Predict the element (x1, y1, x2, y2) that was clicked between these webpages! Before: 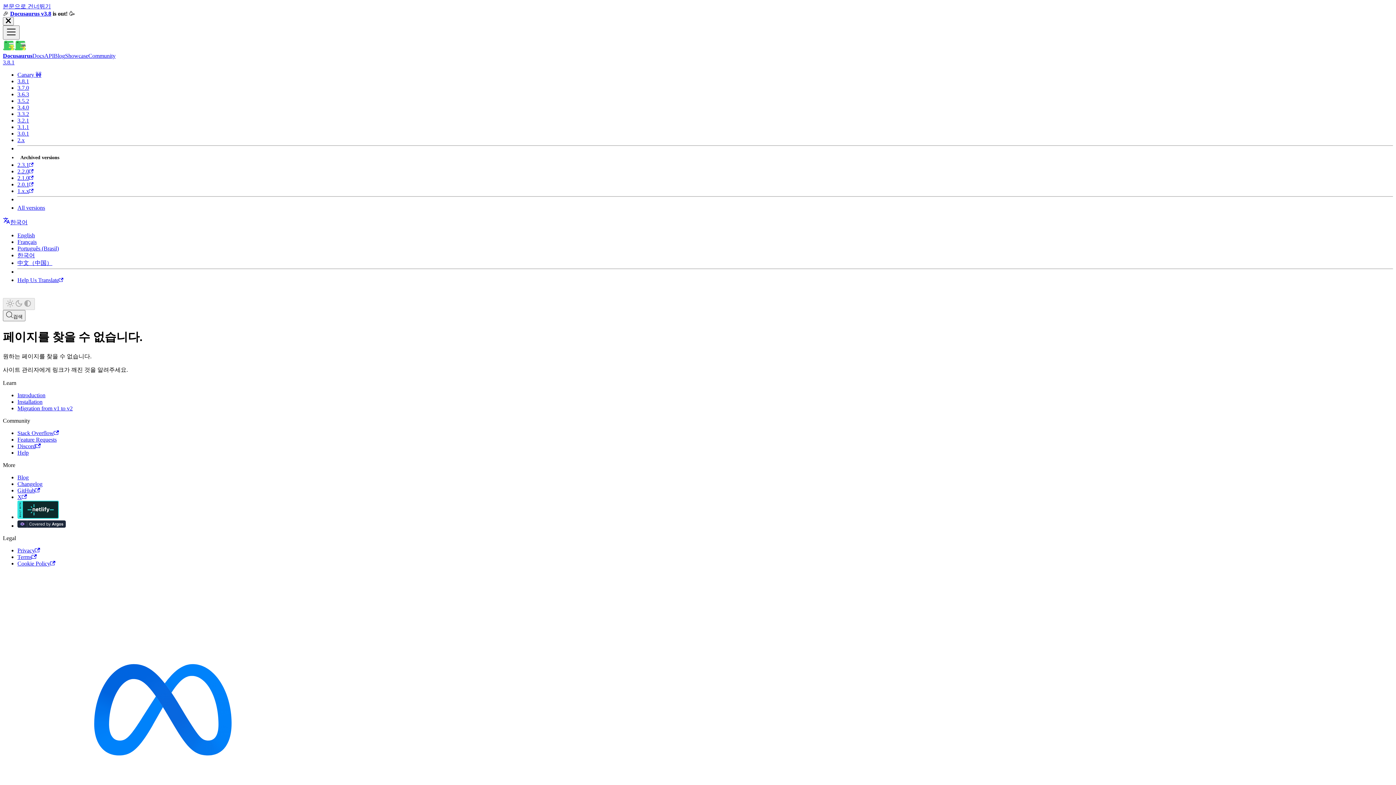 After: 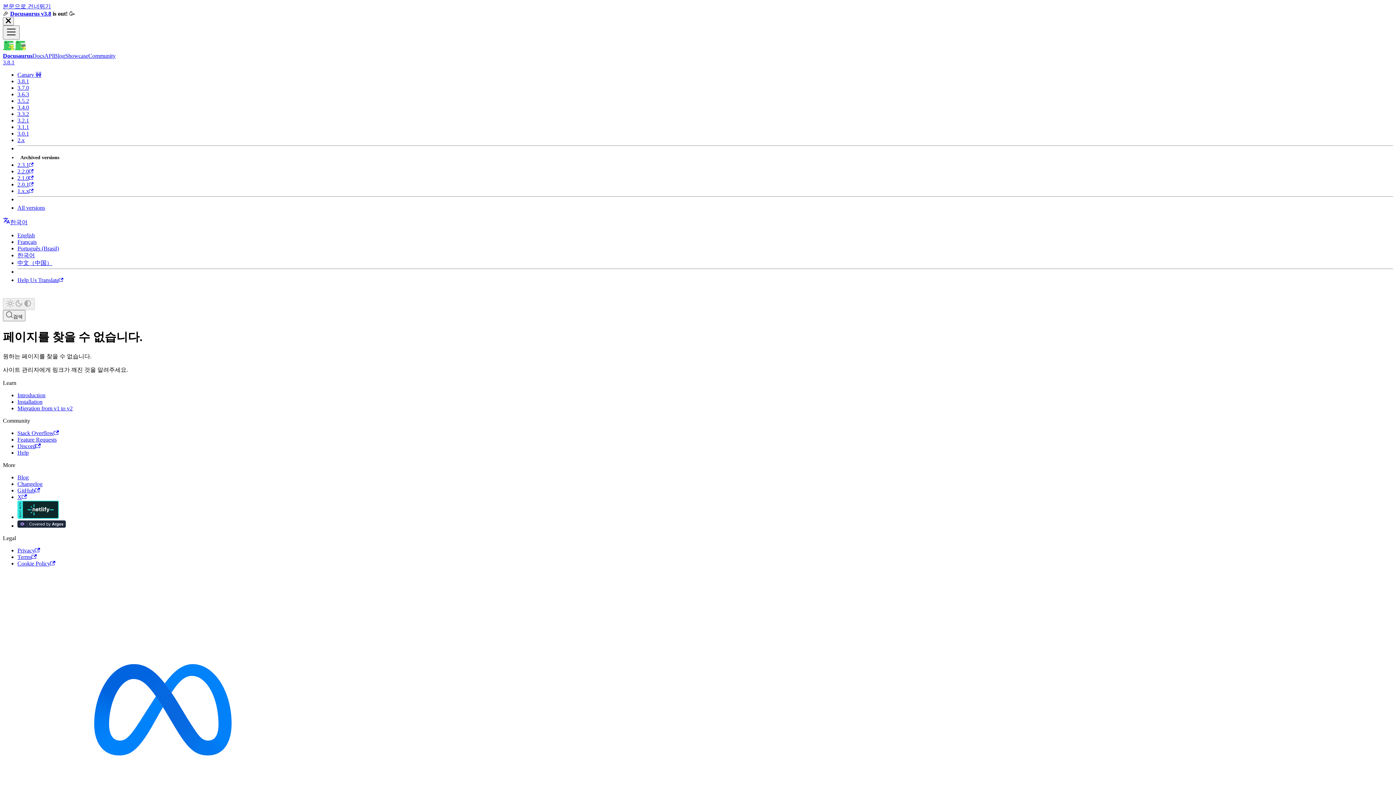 Action: label: Covered by Argos bbox: (17, 522, 65, 529)